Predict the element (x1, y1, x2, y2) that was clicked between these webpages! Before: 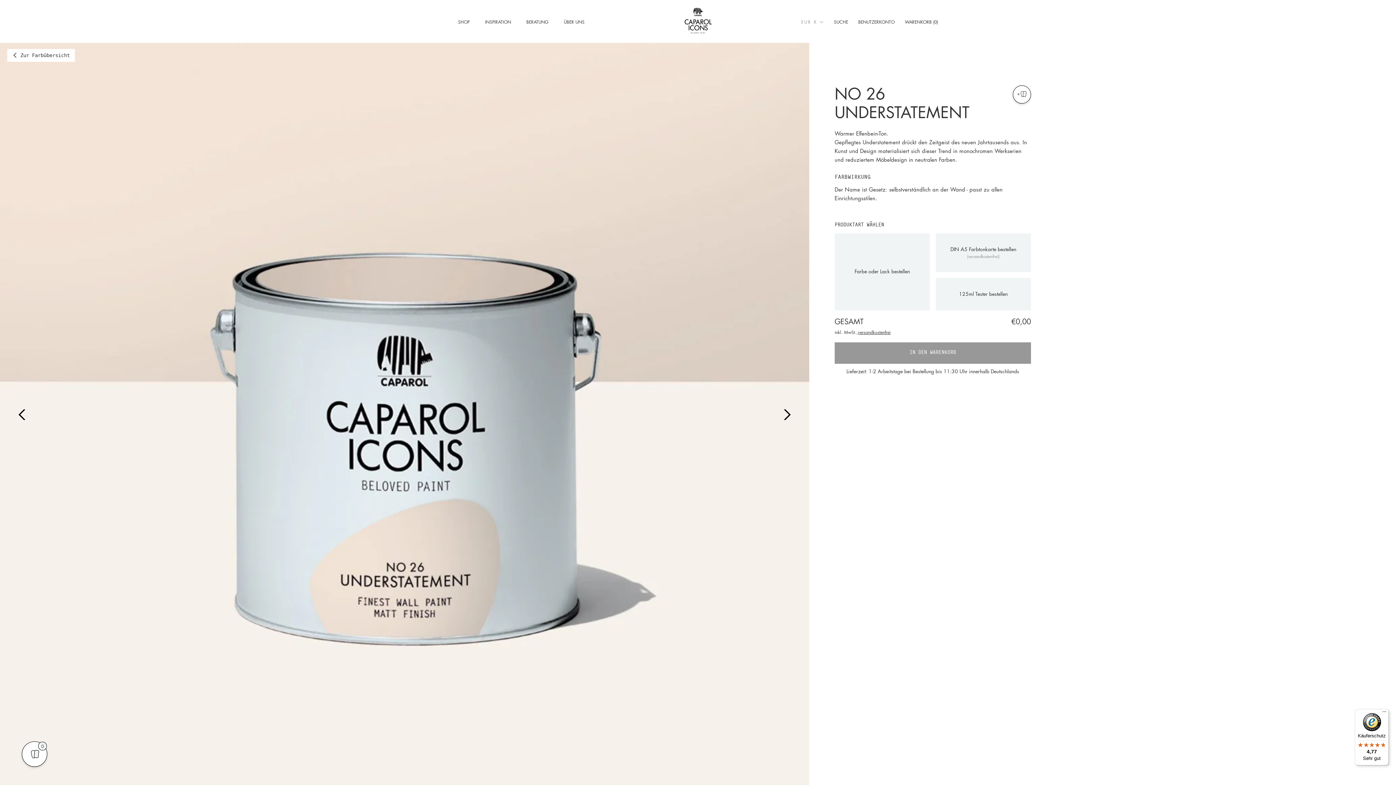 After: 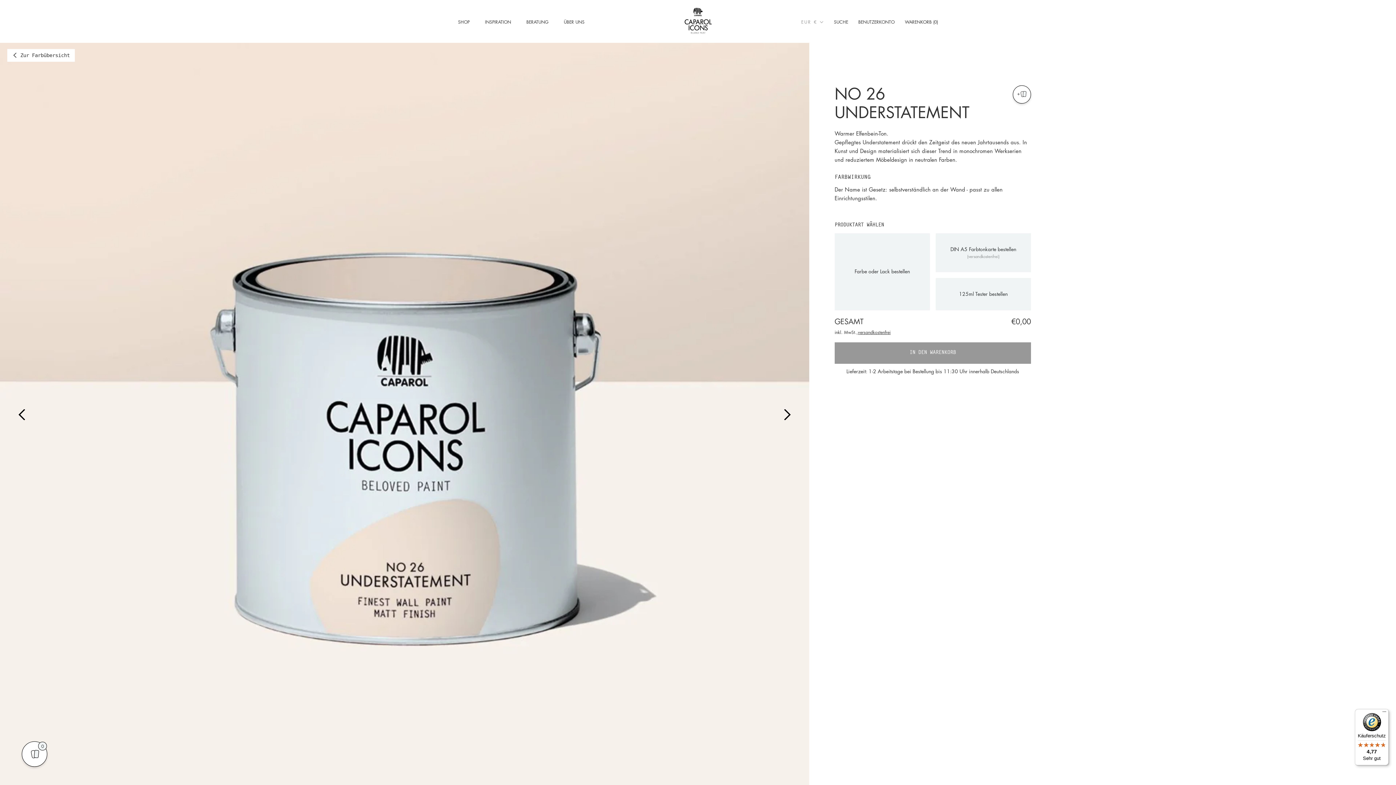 Action: bbox: (1355, 709, 1389, 765) label: Käuferschutz

4,77

Sehr gut